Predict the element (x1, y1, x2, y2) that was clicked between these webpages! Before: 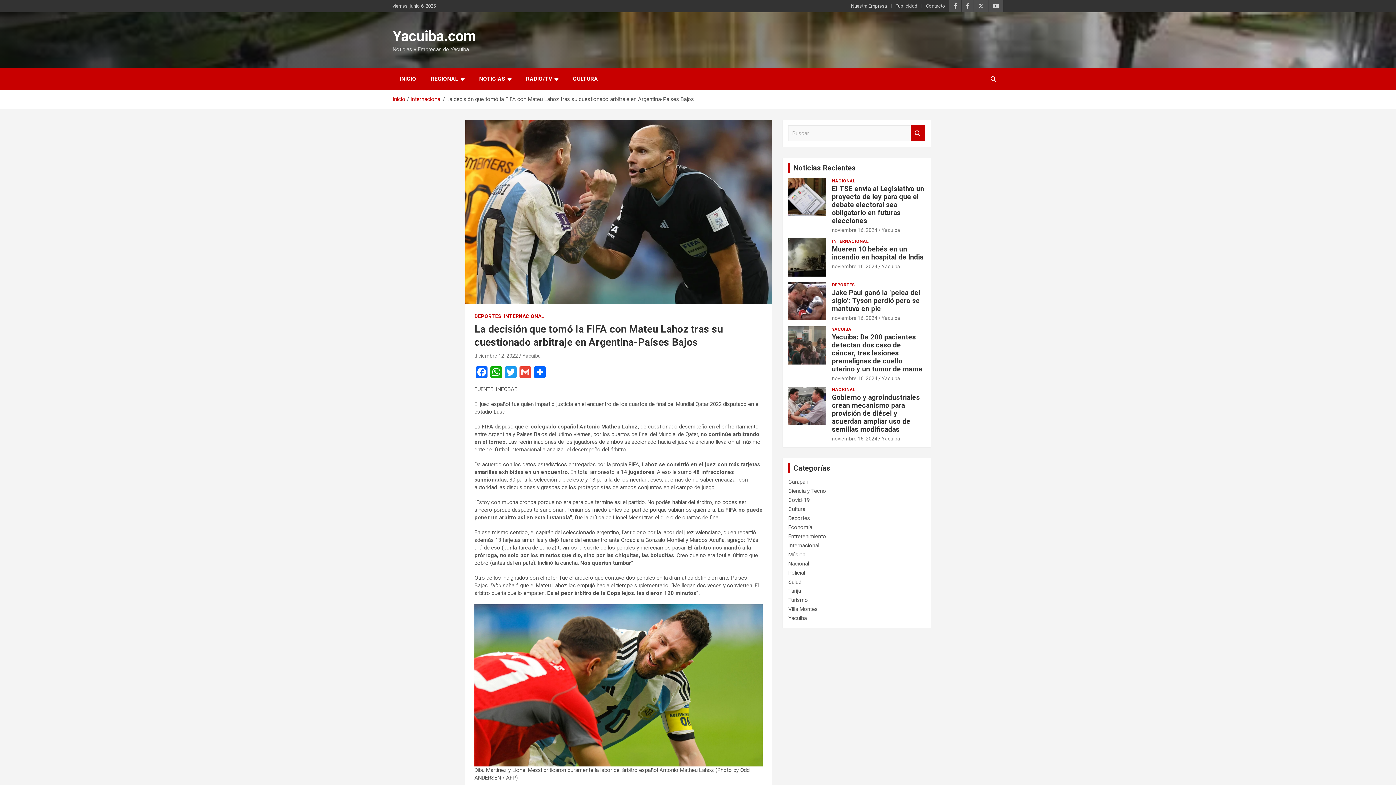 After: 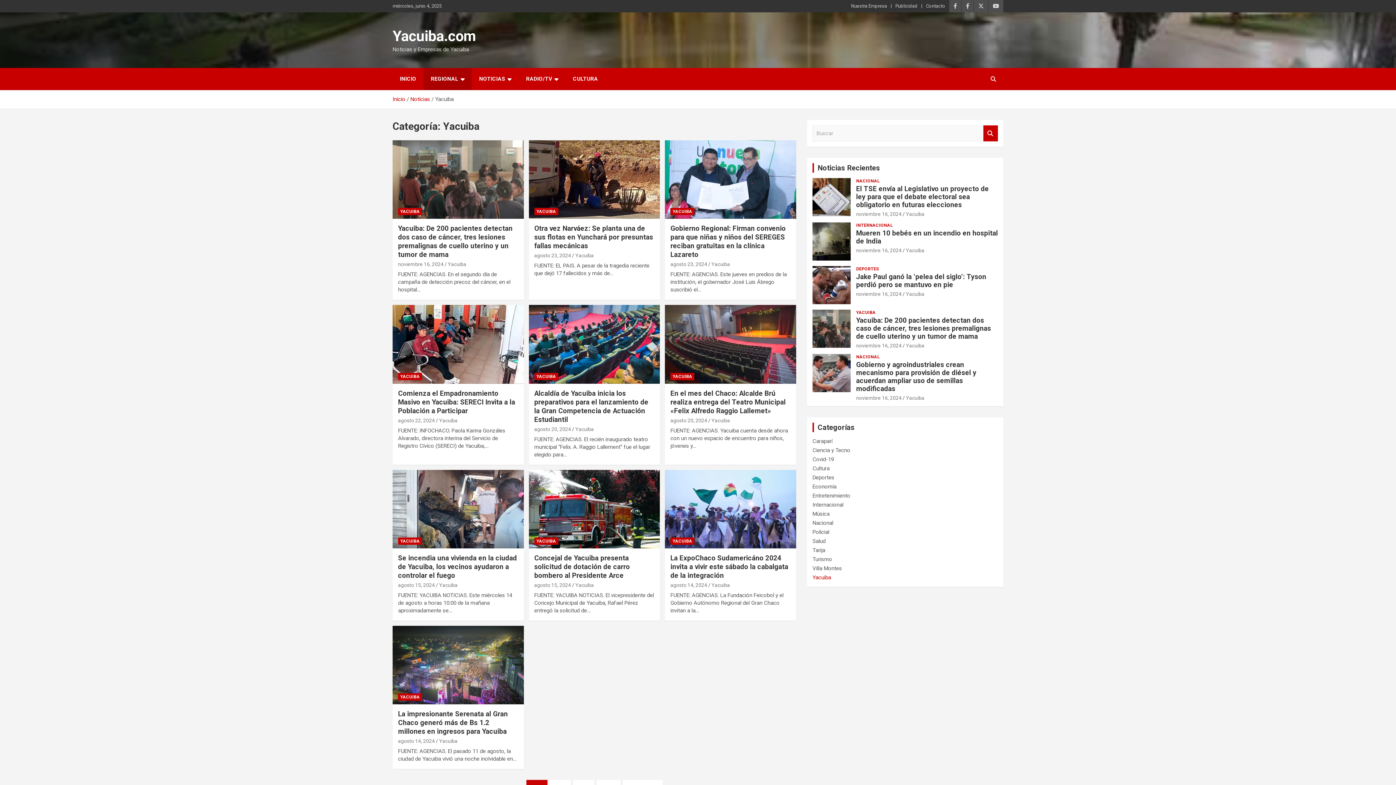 Action: bbox: (788, 615, 807, 621) label: Yacuiba